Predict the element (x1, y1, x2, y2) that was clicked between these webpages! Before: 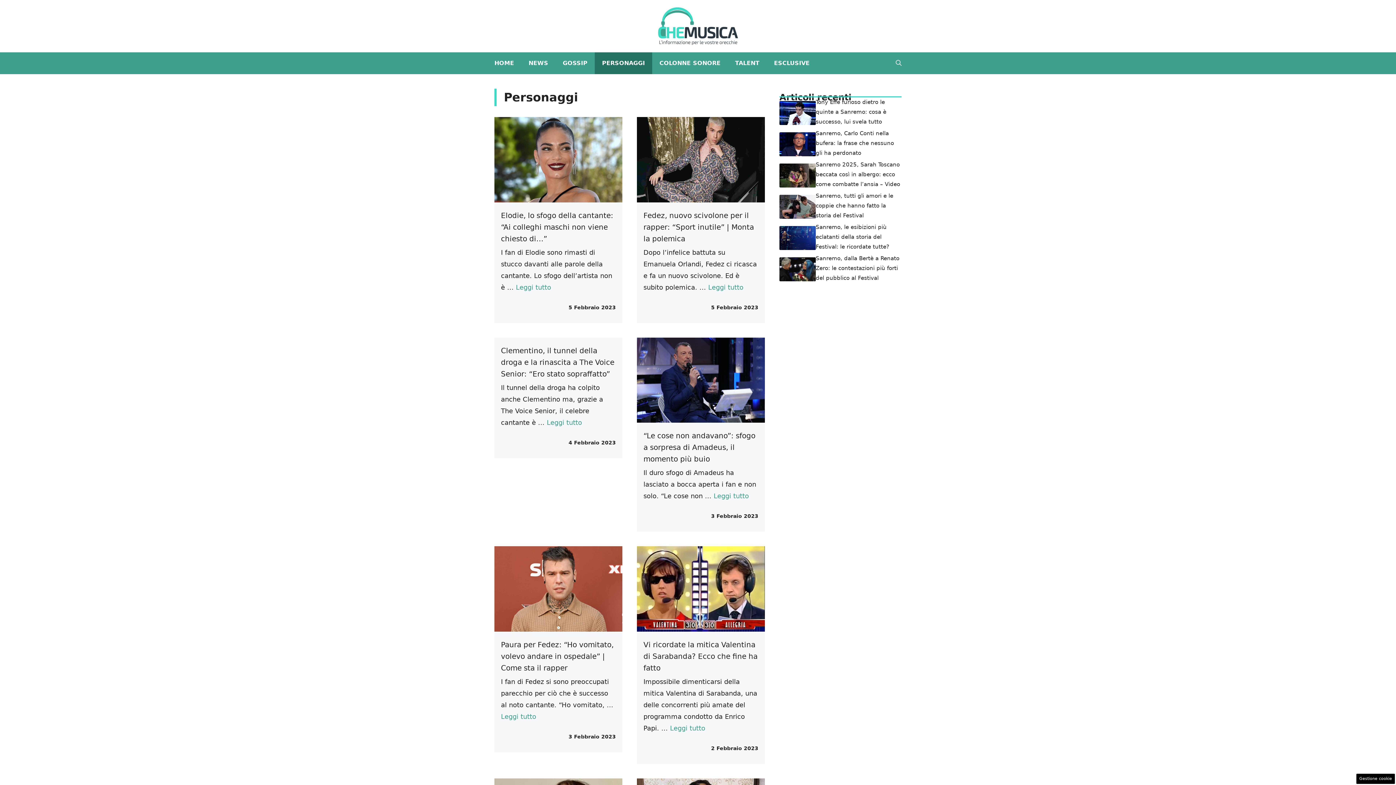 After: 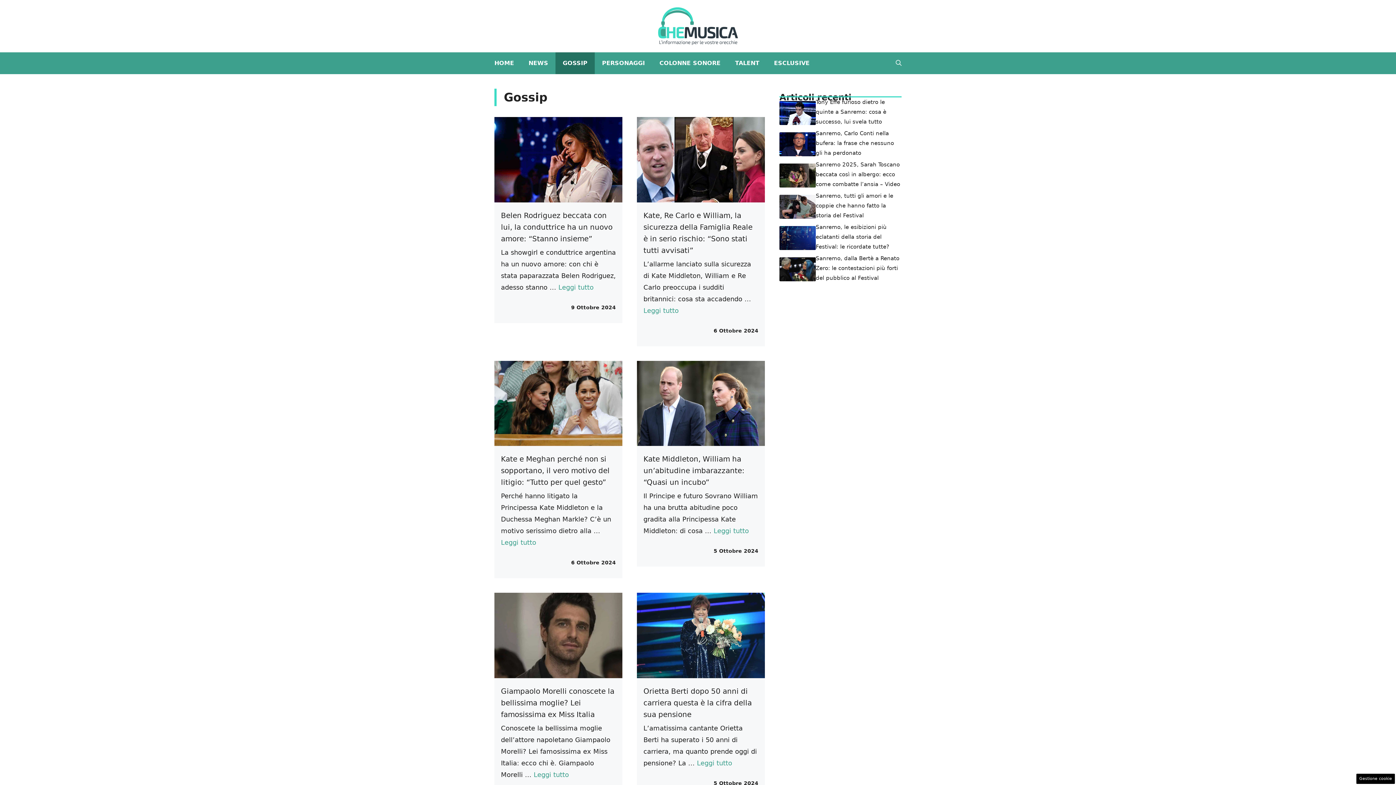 Action: label: GOSSIP bbox: (555, 52, 594, 74)